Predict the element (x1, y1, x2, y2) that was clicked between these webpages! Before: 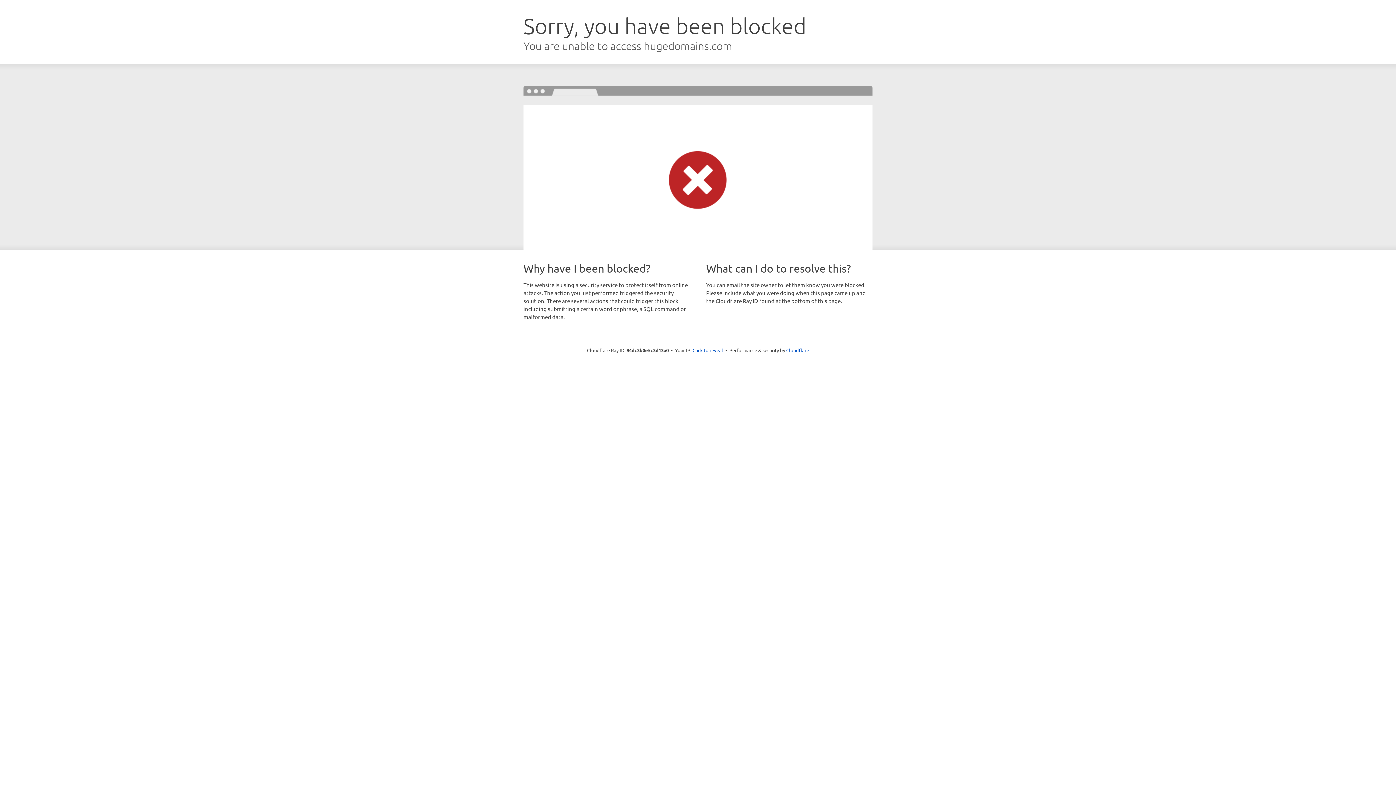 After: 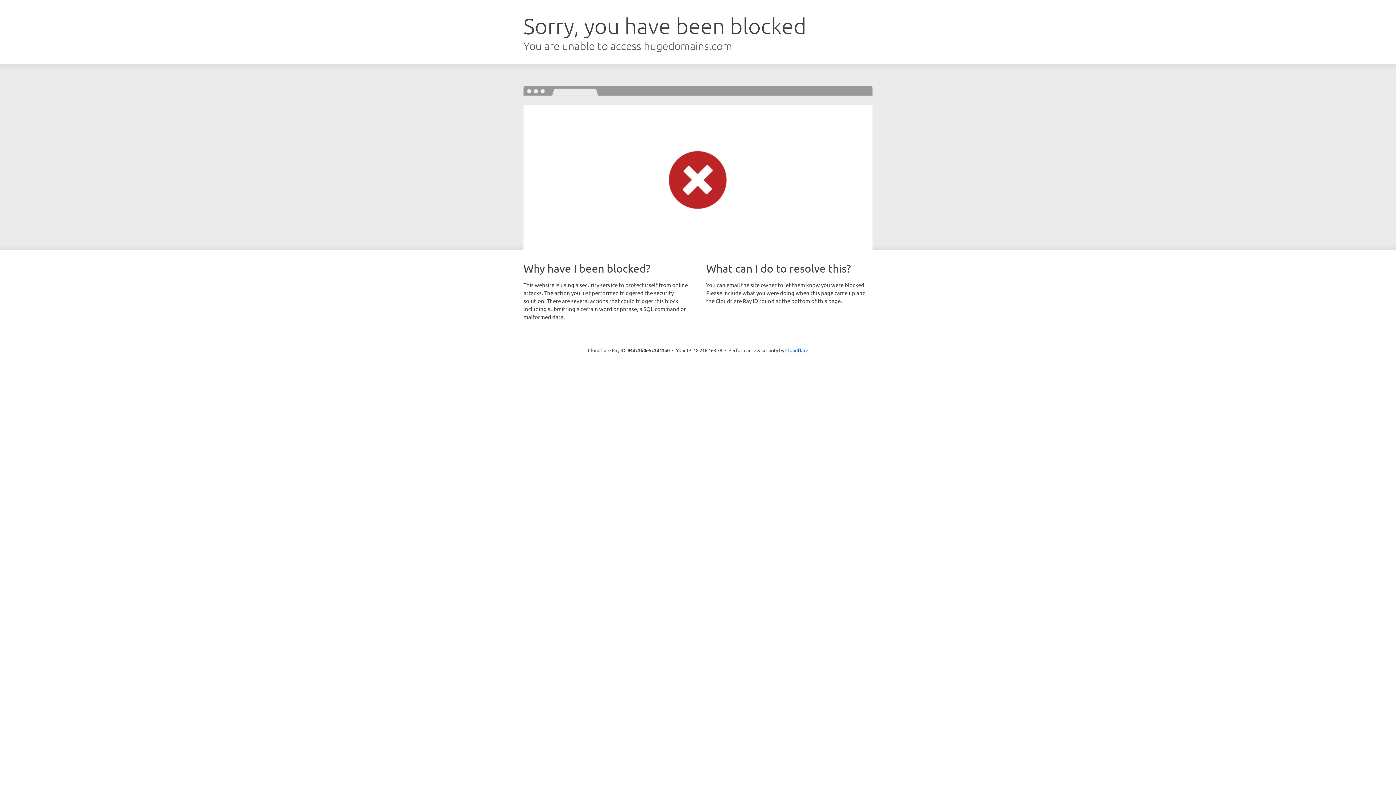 Action: bbox: (692, 346, 723, 353) label: Click to reveal